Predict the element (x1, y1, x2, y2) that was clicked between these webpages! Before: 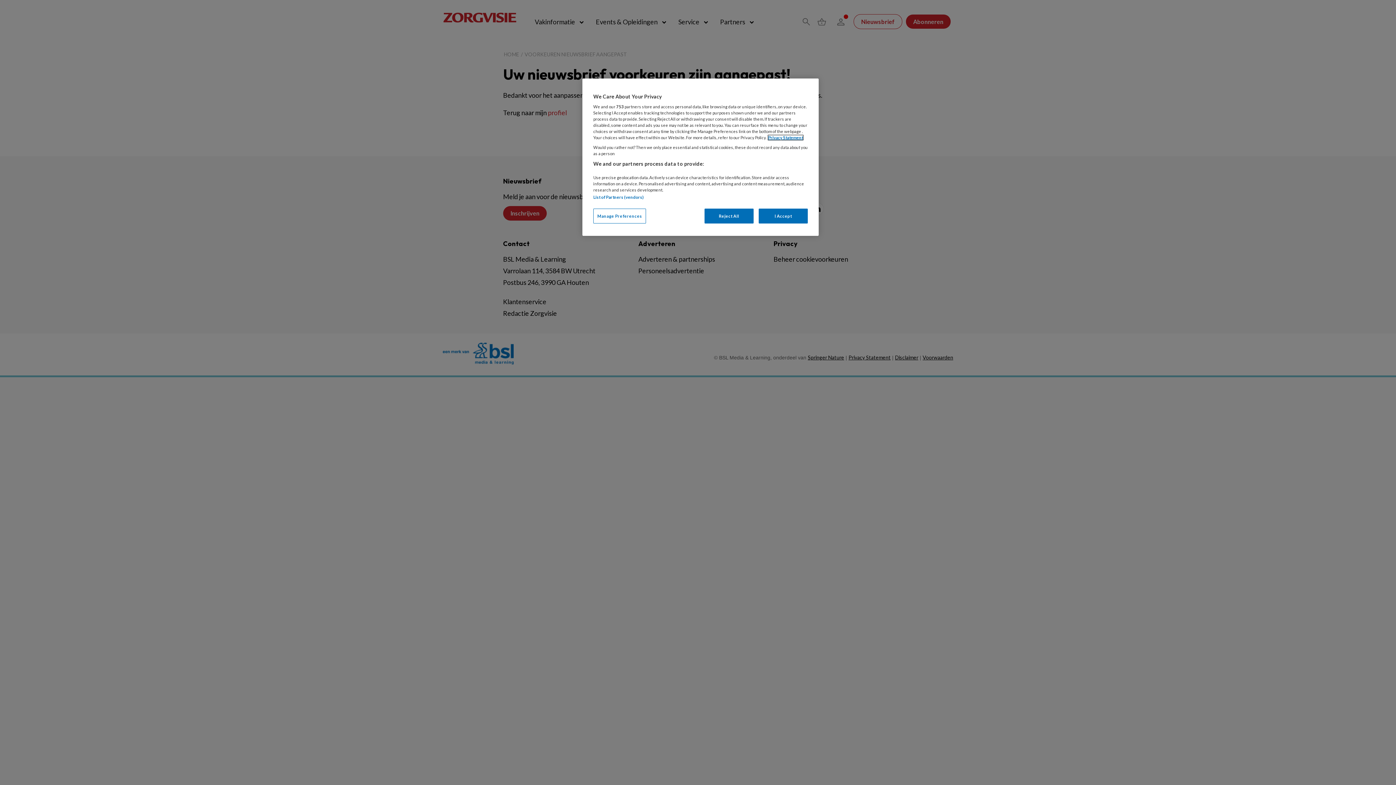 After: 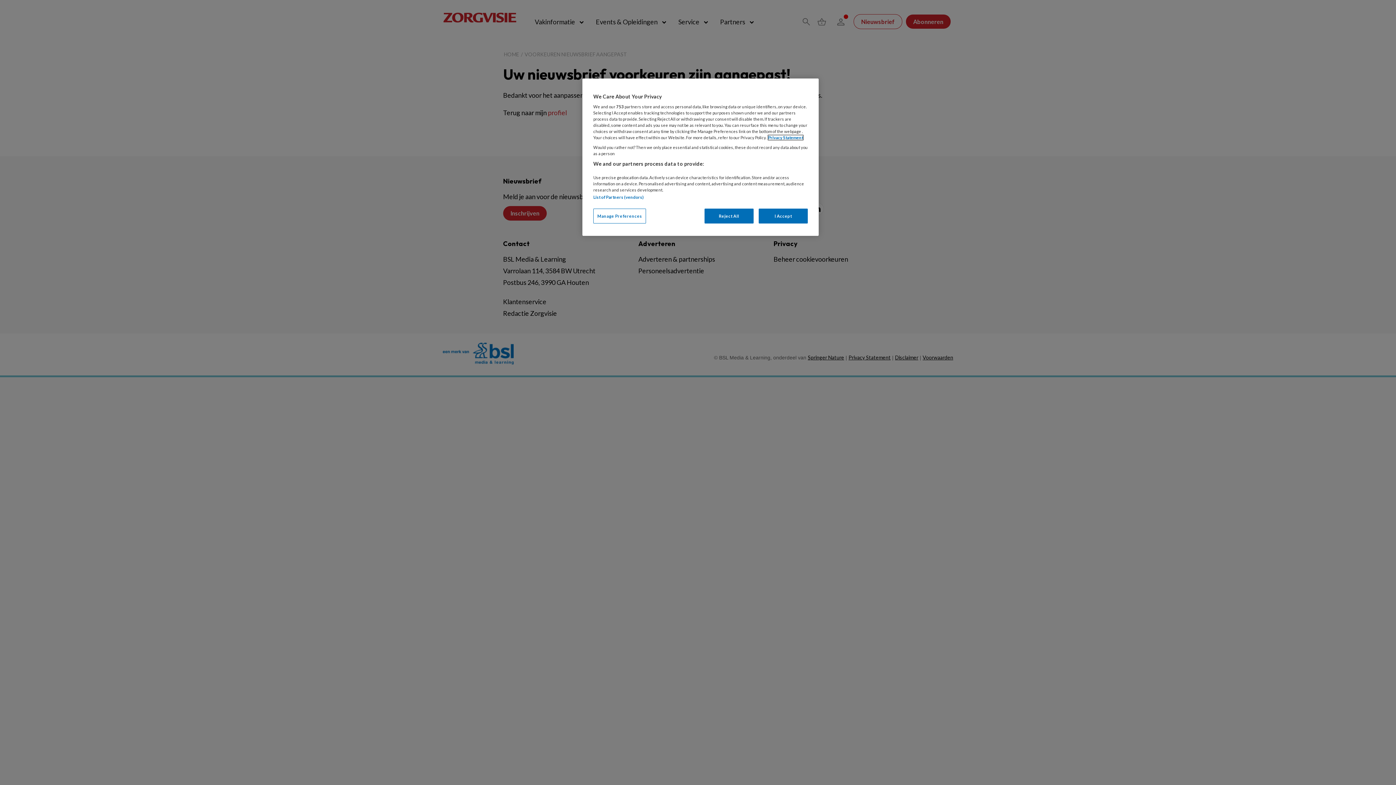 Action: bbox: (768, 135, 803, 140) label: More information about your privacy, opens in a new tab